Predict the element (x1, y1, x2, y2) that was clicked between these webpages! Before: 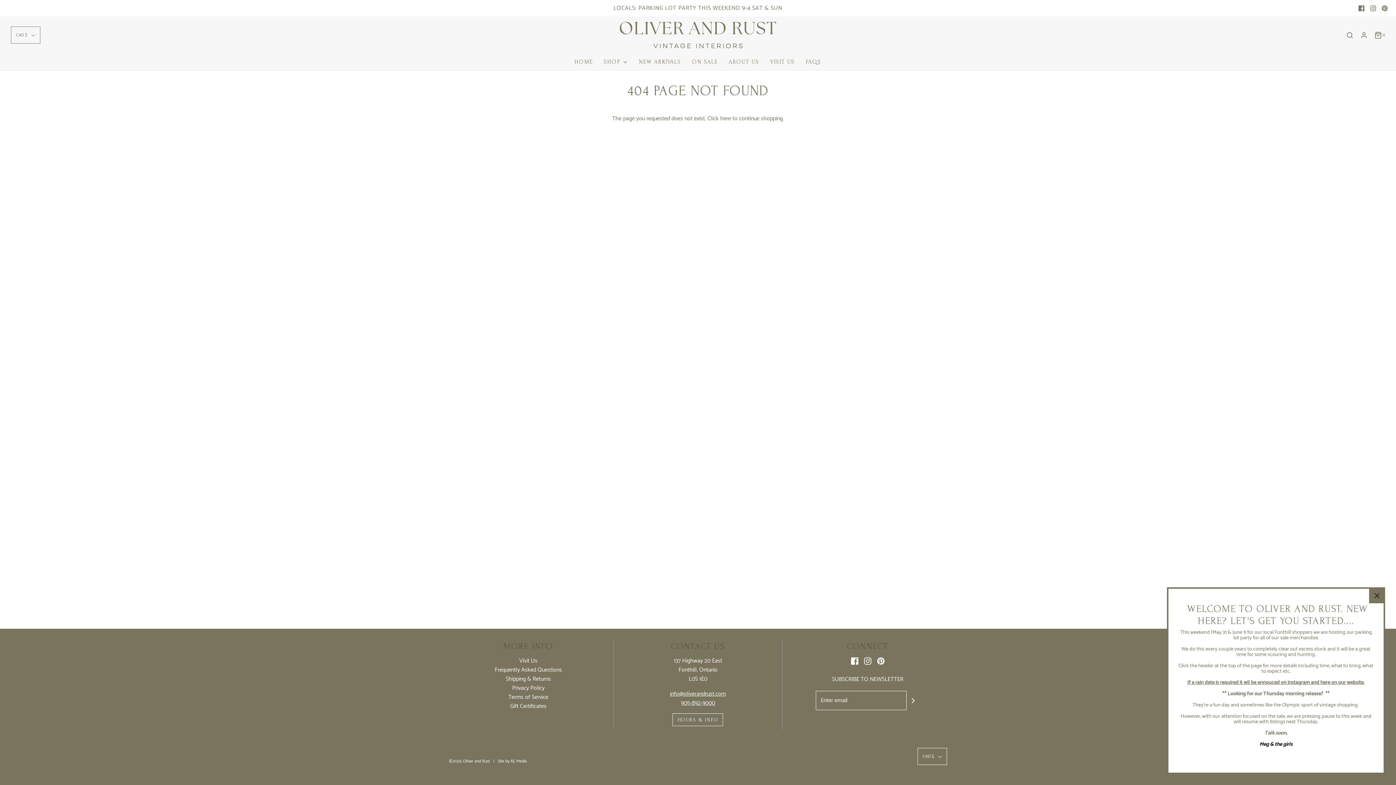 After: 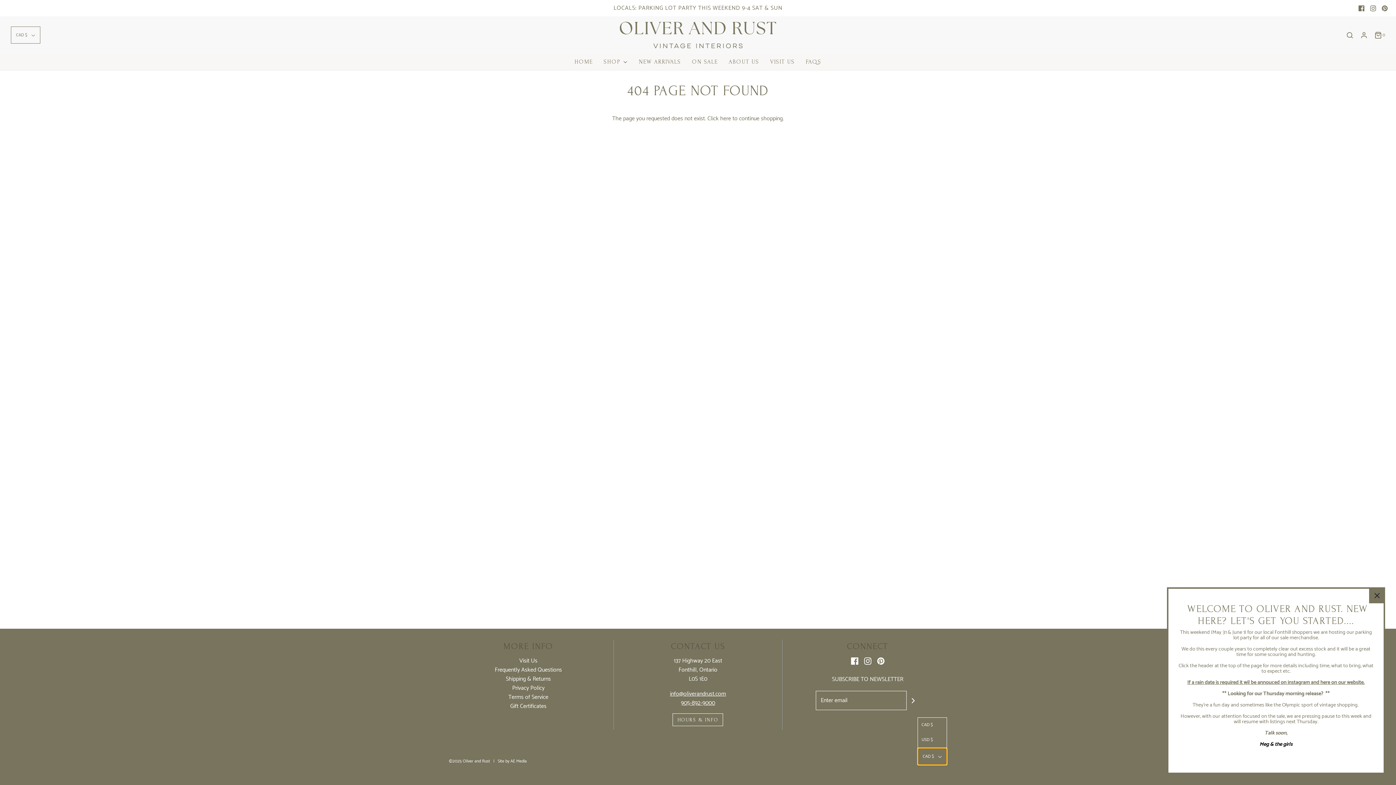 Action: bbox: (917, 748, 947, 765) label: CAD $